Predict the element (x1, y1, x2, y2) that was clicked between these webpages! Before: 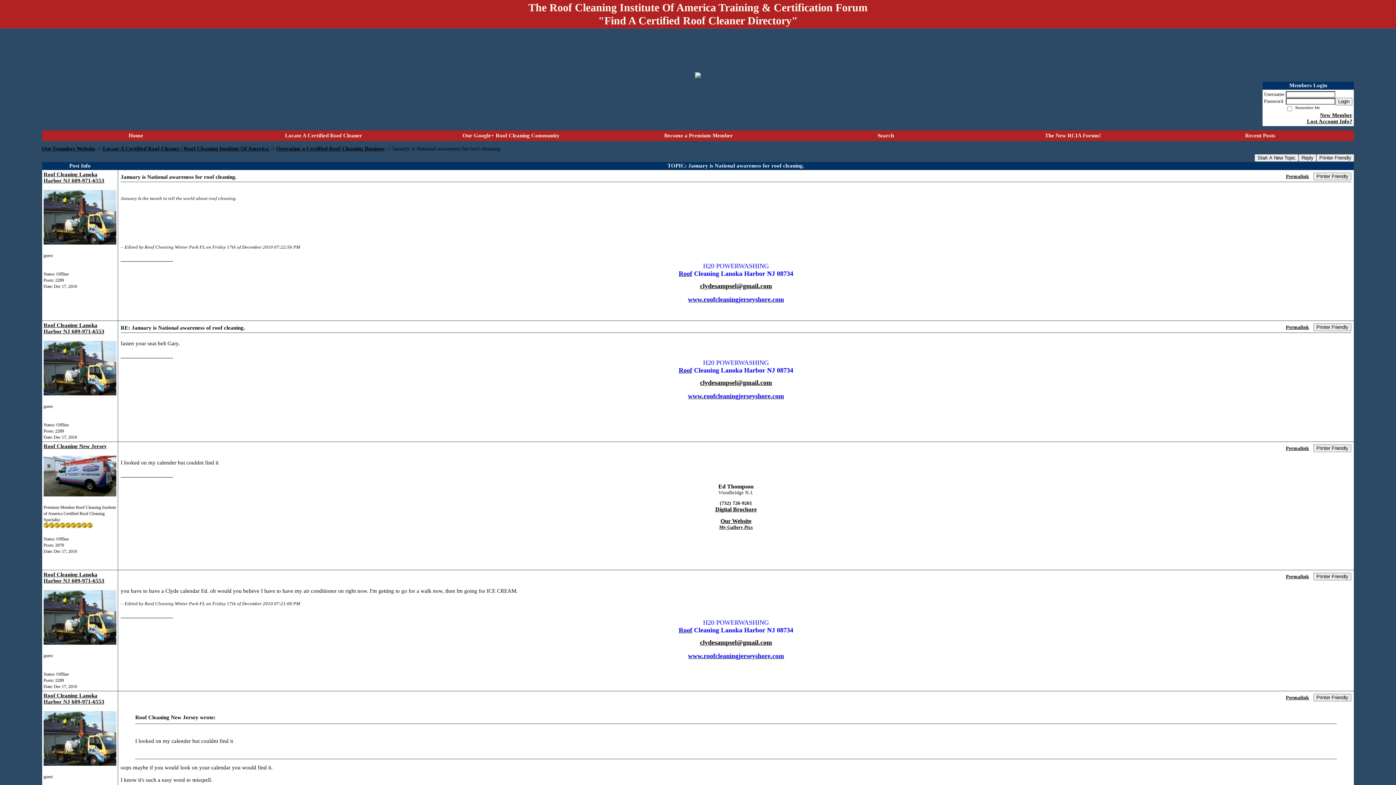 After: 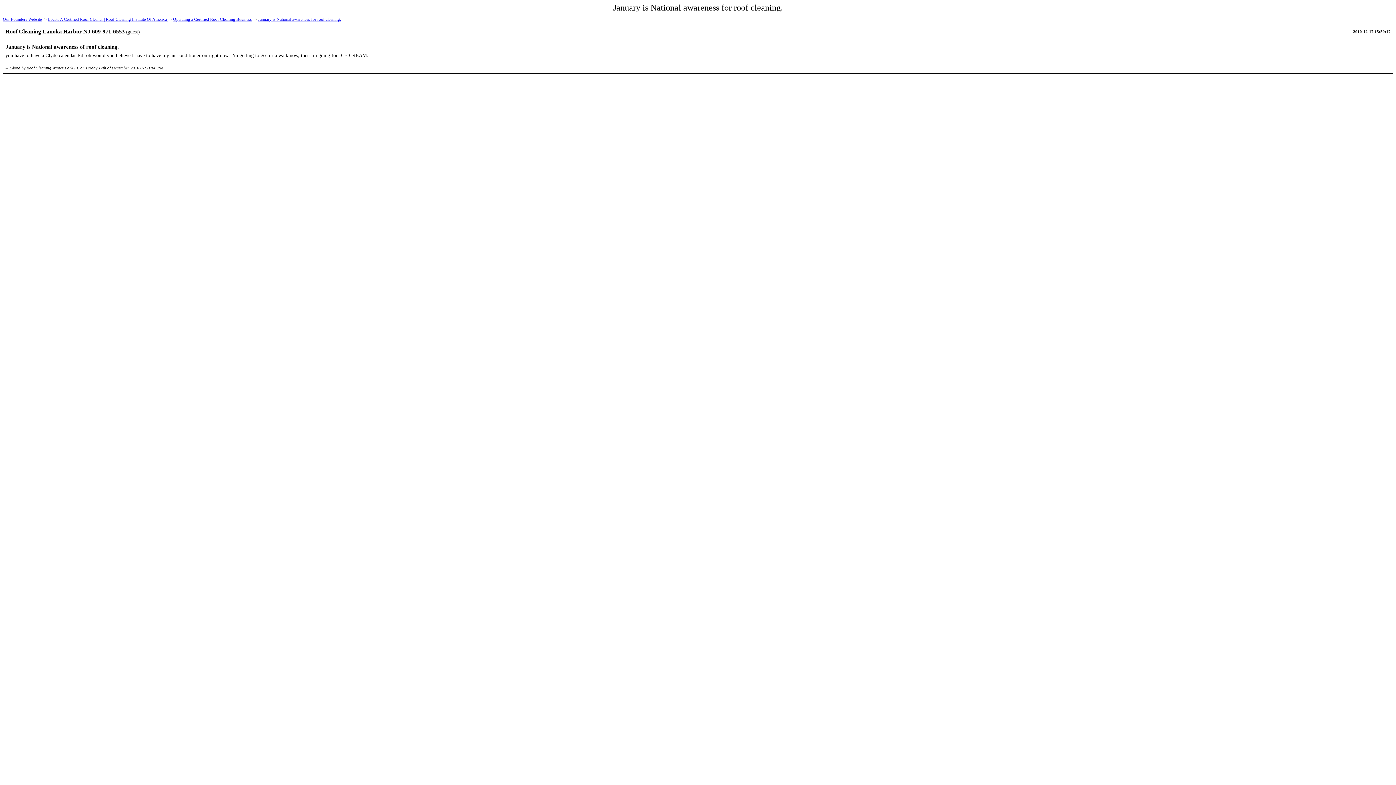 Action: label: Printer Friendly bbox: (1313, 573, 1351, 580)